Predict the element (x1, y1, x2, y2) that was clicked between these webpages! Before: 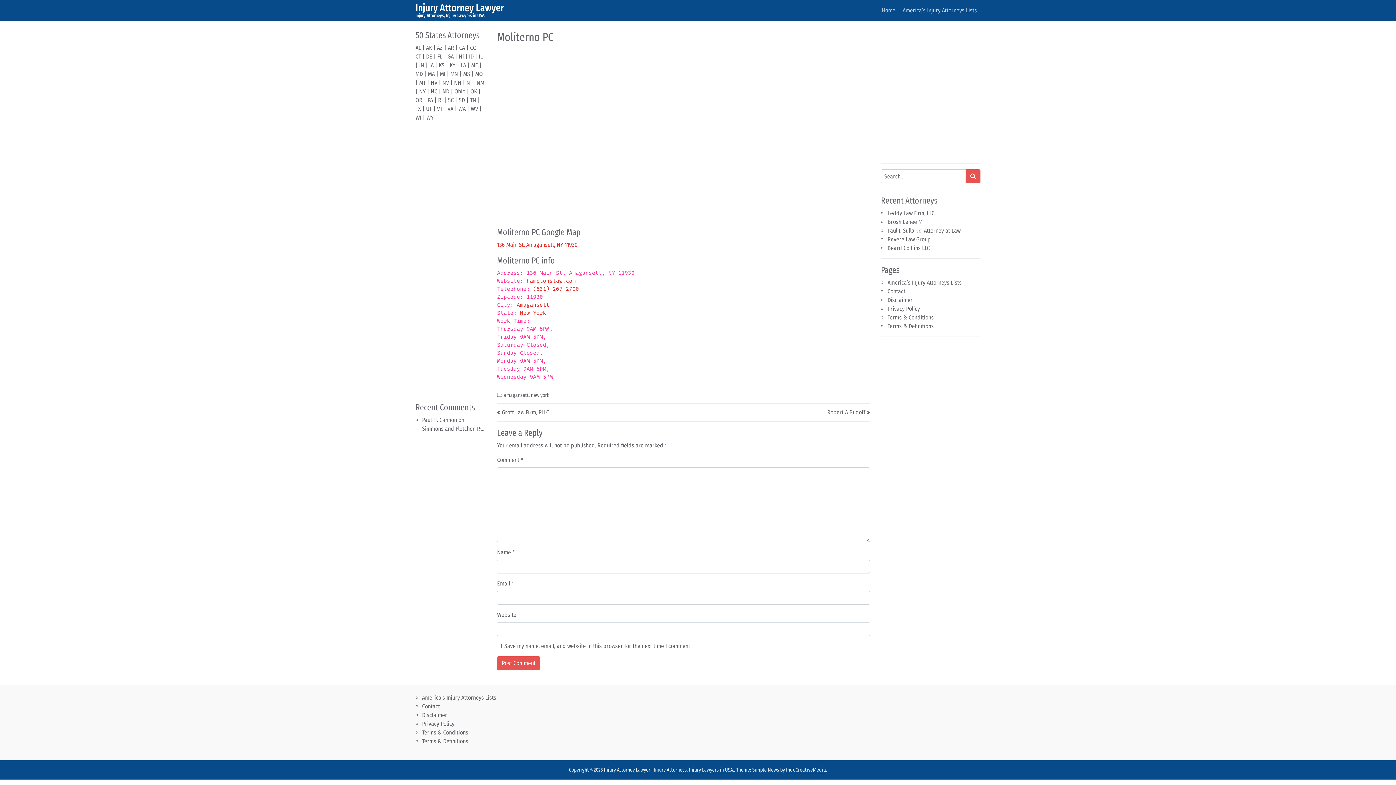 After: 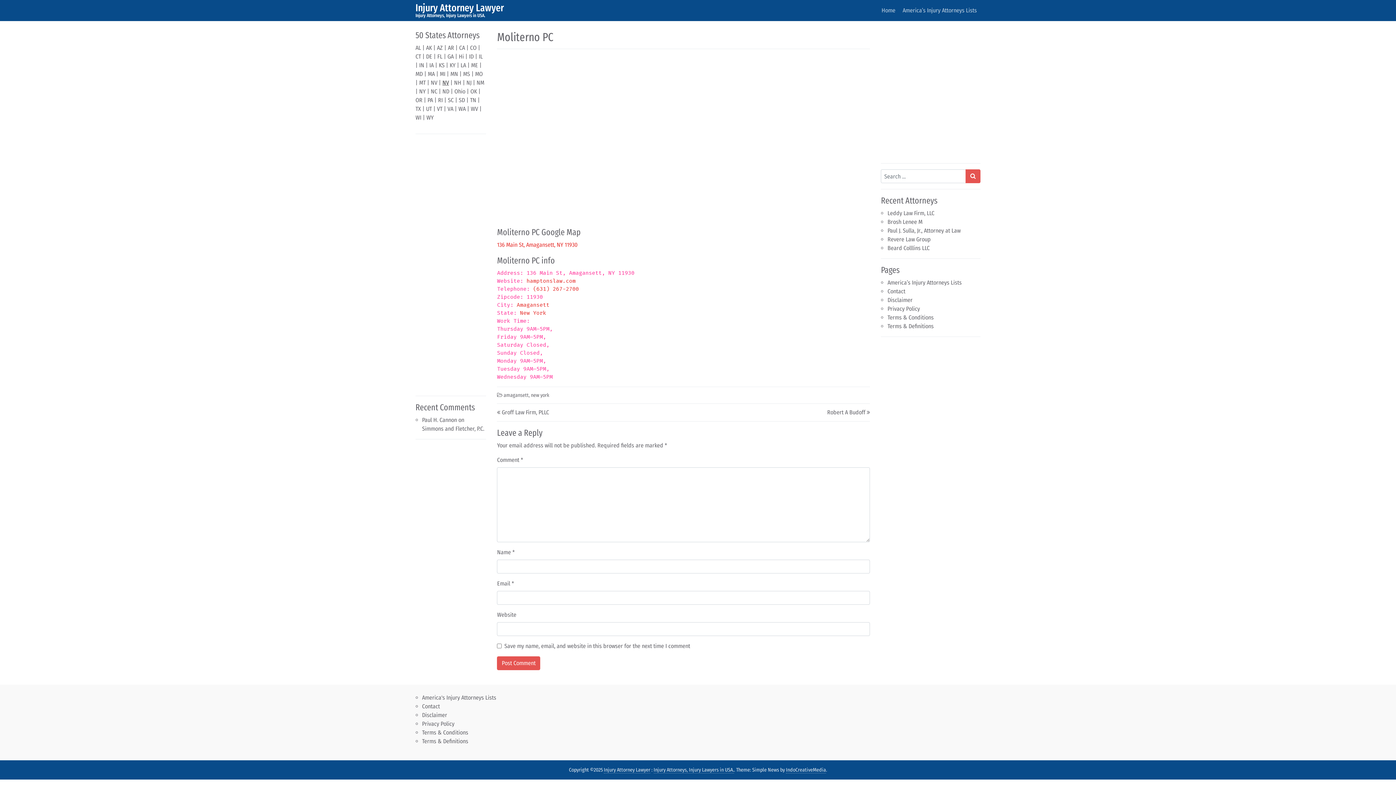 Action: bbox: (442, 79, 449, 86) label: NV